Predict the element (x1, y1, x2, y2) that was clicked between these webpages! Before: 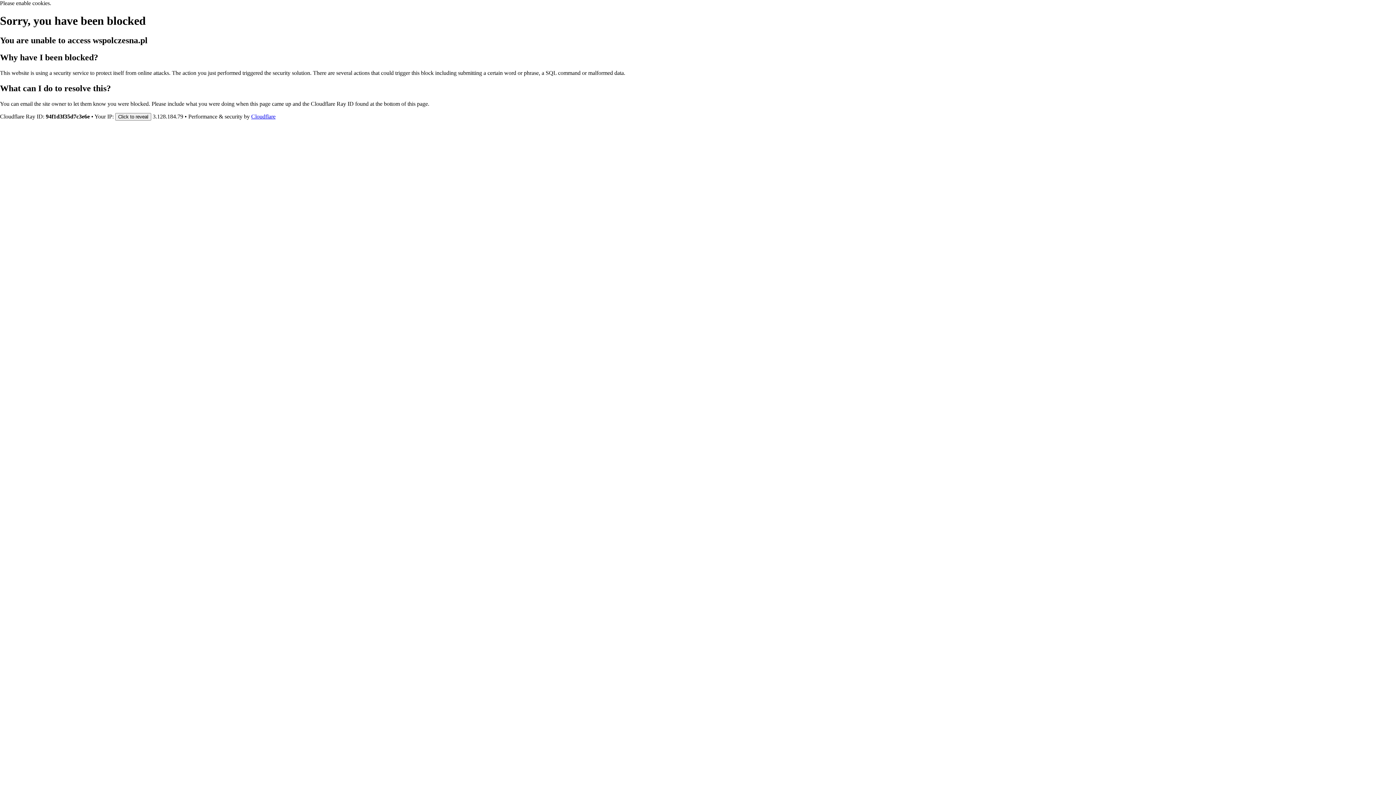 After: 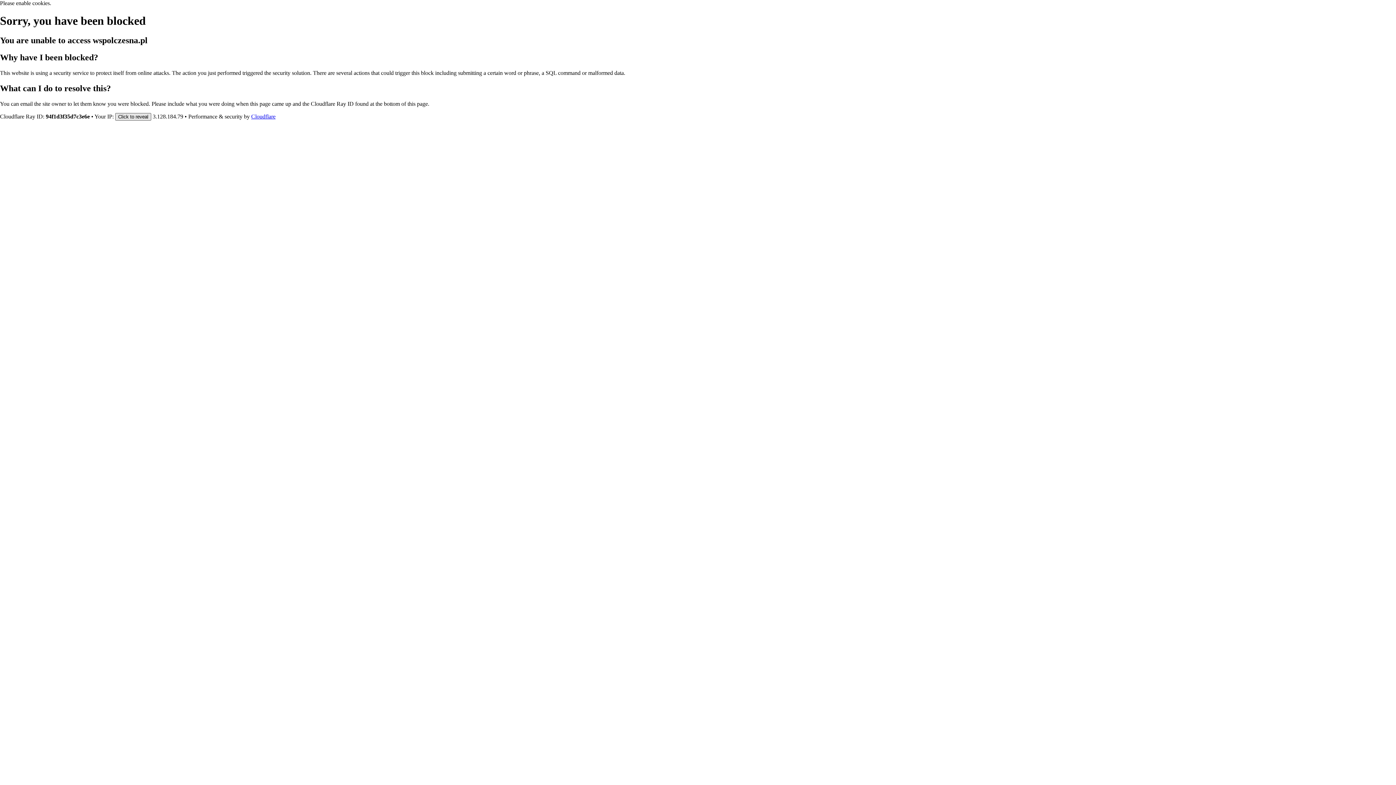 Action: label: Click to reveal bbox: (115, 112, 151, 120)